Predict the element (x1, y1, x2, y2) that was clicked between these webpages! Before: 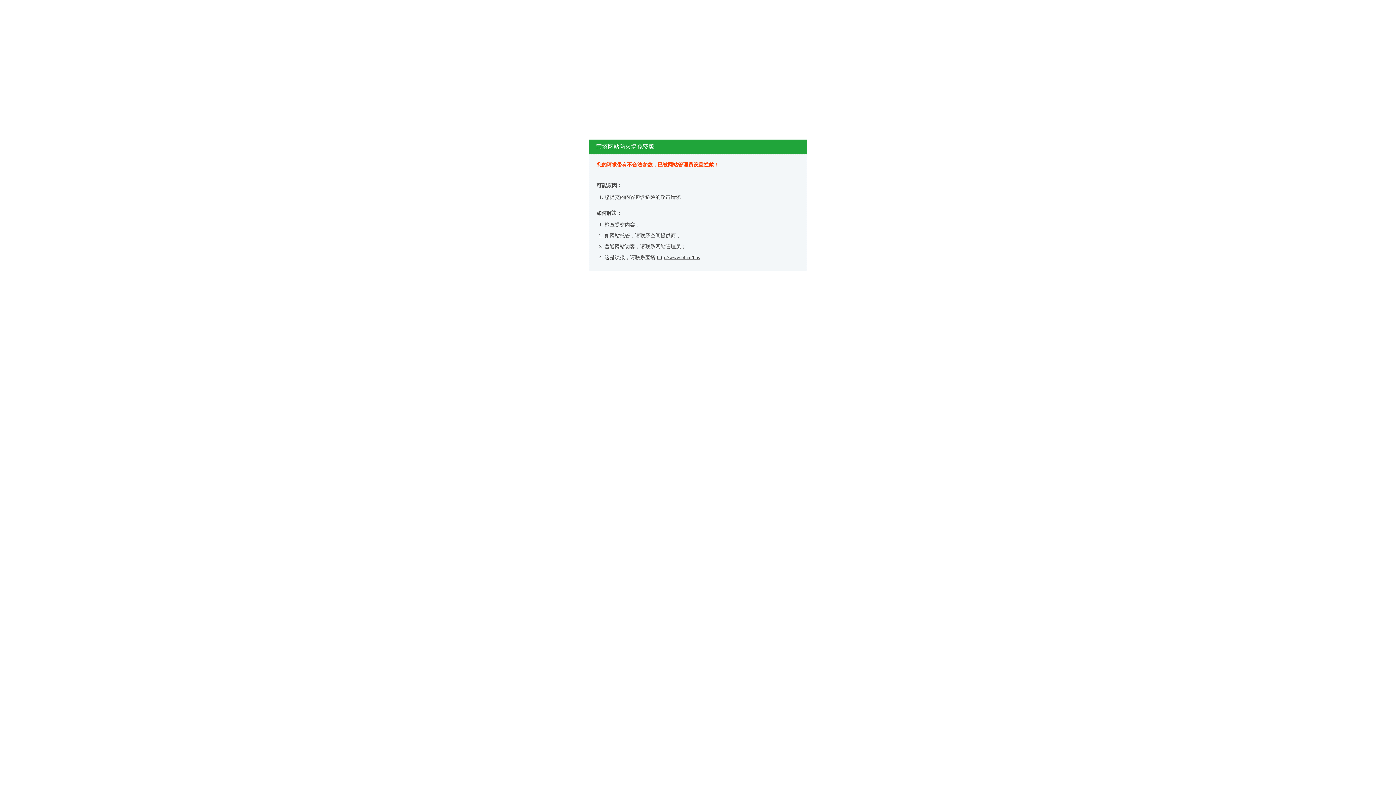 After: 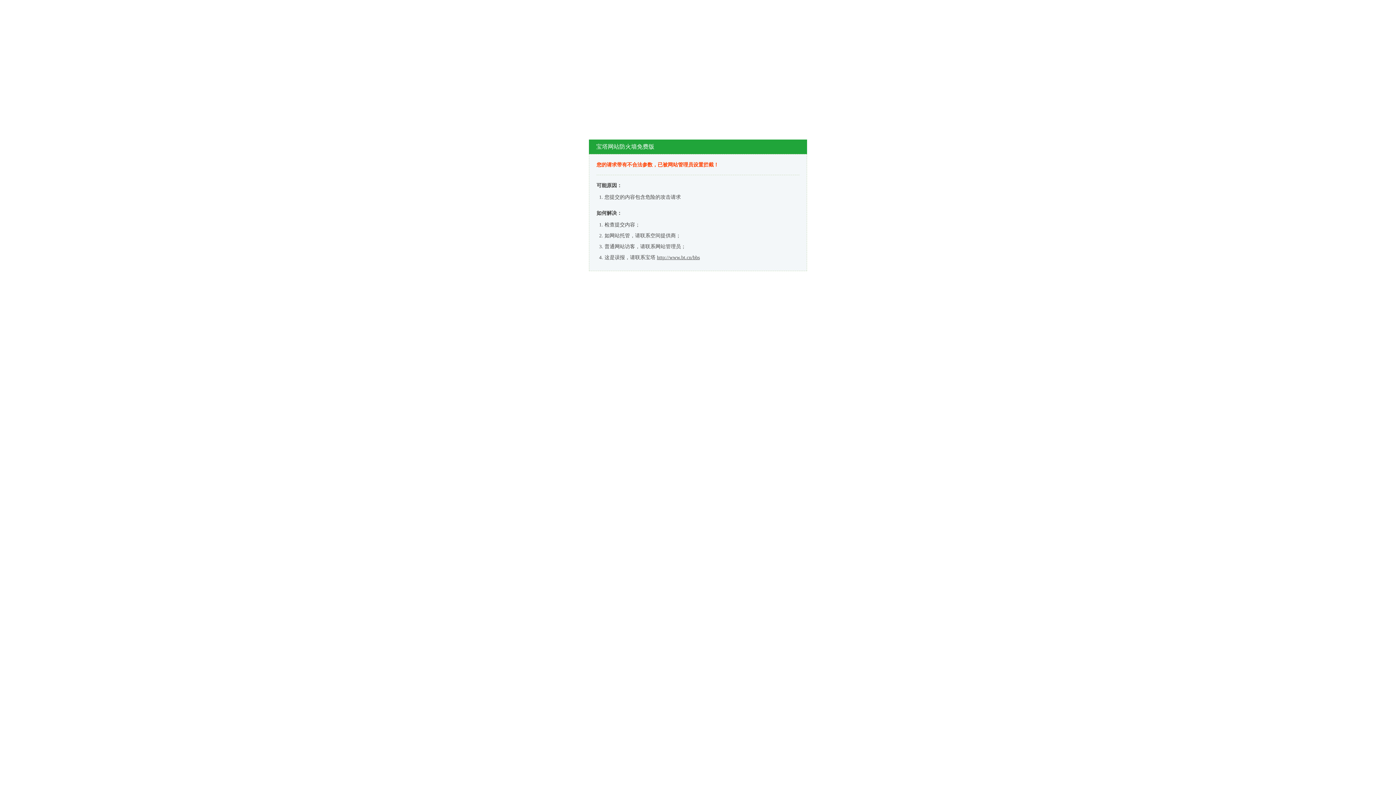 Action: bbox: (657, 254, 700, 260) label: http://www.bt.cn/bbs